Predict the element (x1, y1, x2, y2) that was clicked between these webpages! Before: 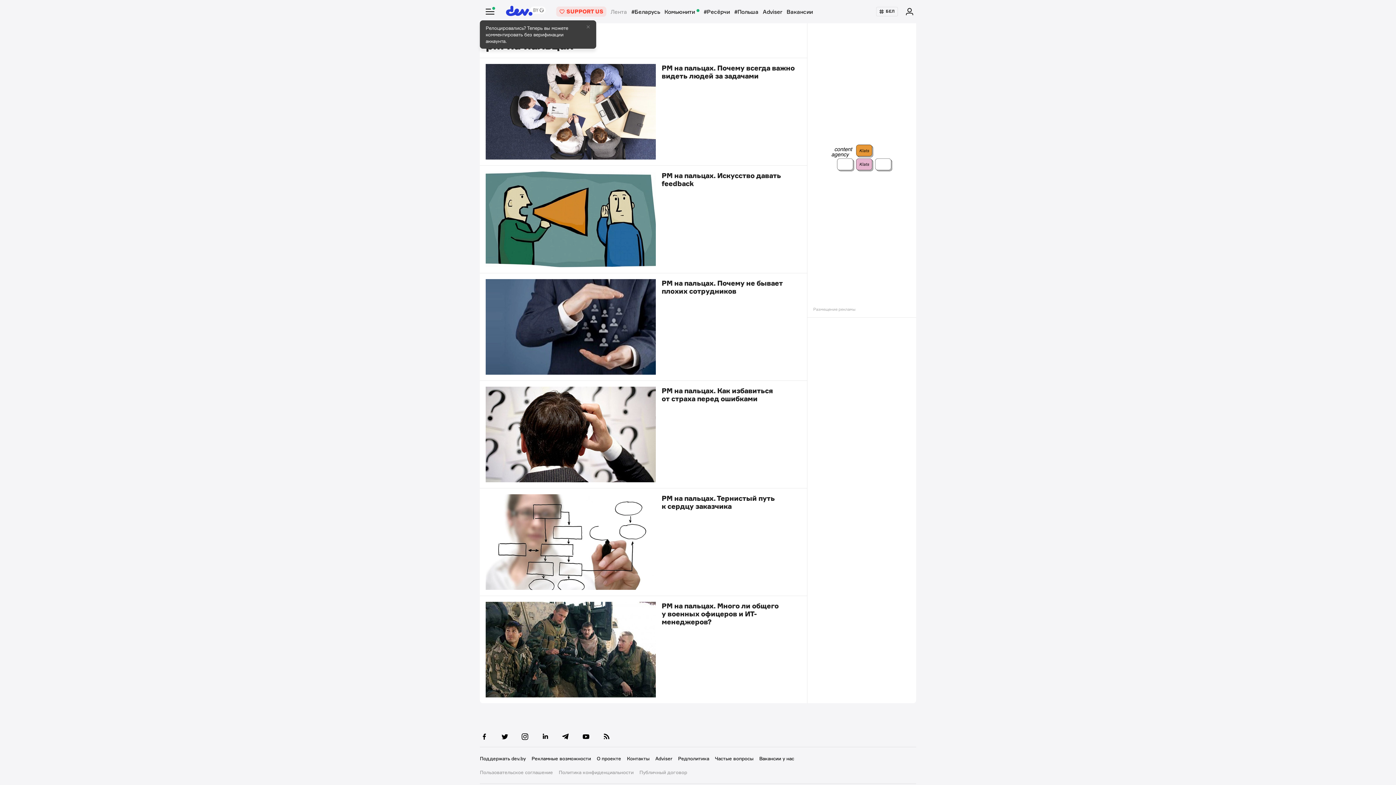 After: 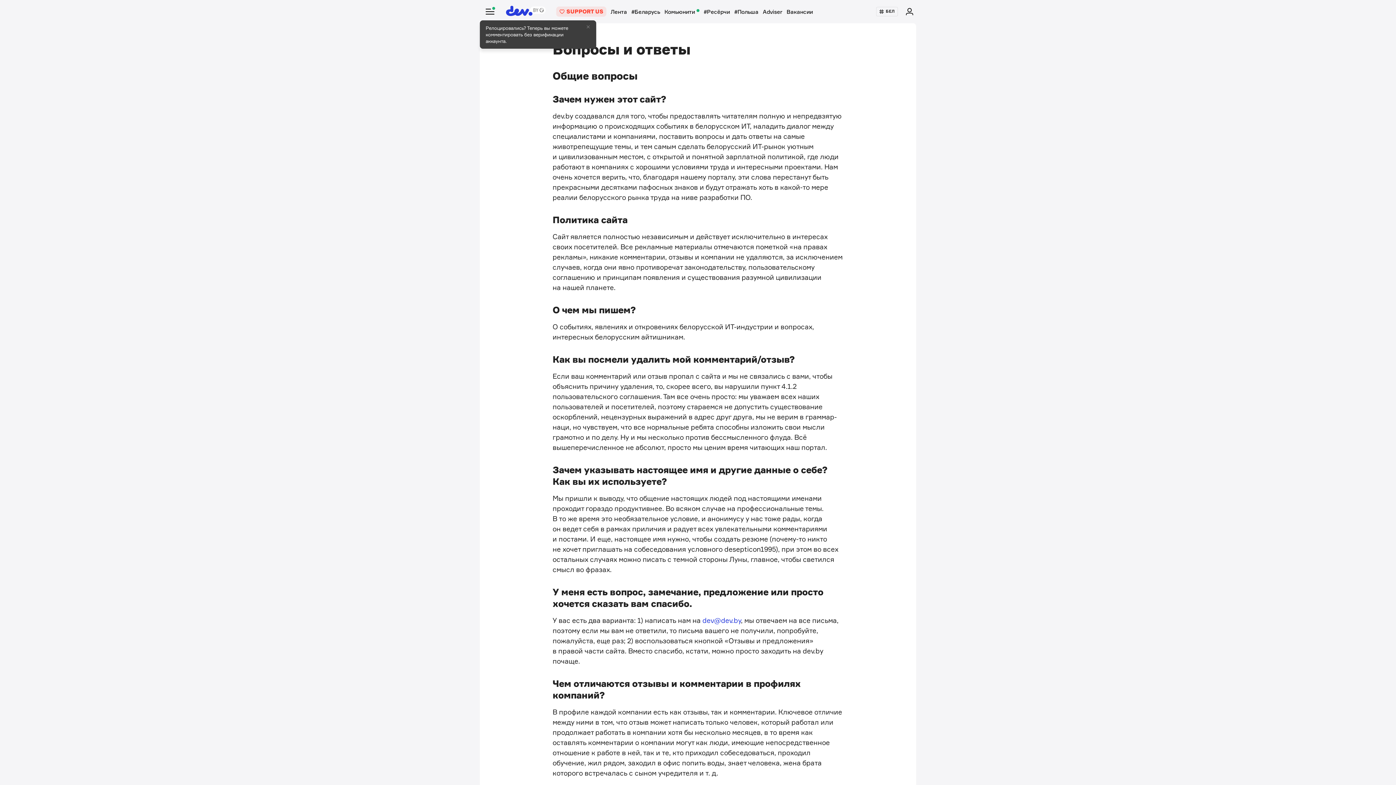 Action: label: Частые вопросы bbox: (712, 753, 756, 764)